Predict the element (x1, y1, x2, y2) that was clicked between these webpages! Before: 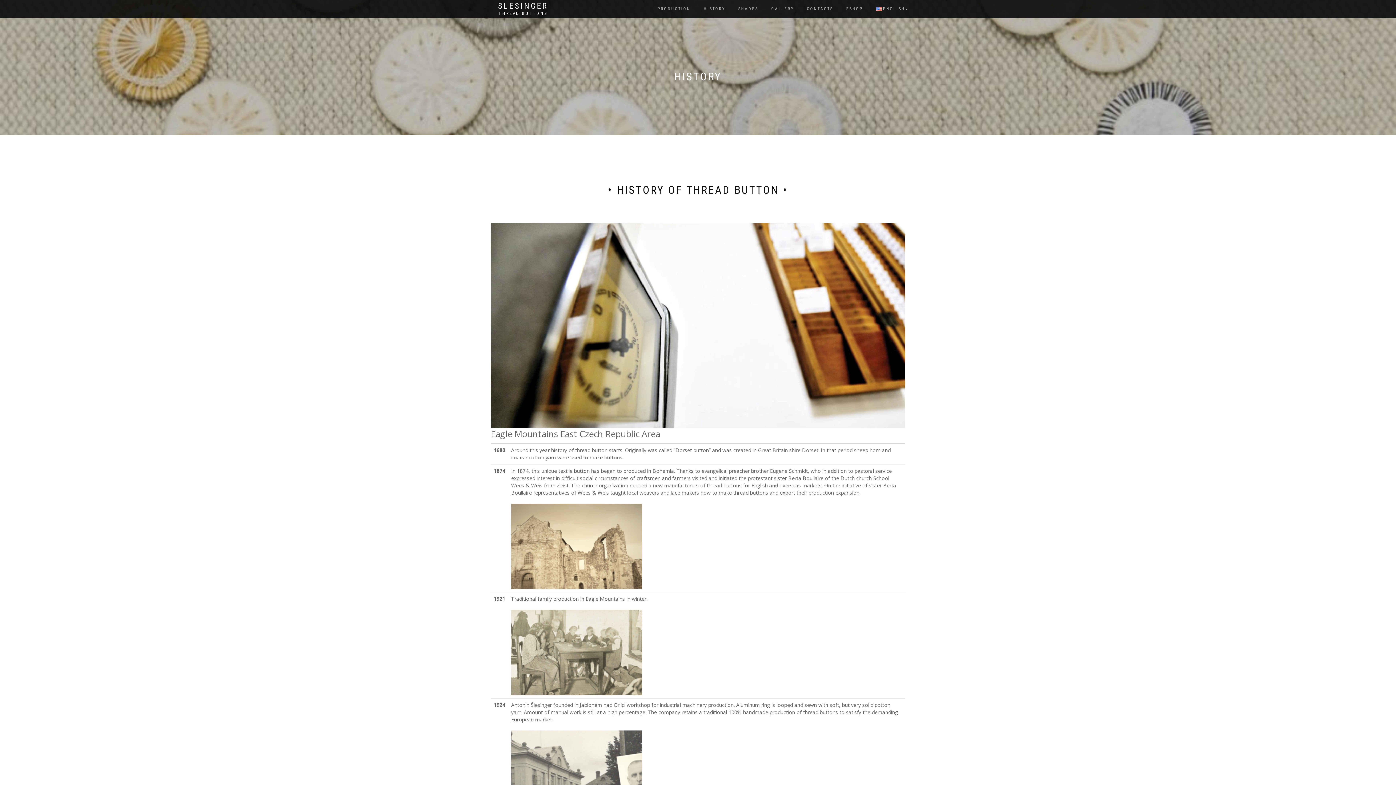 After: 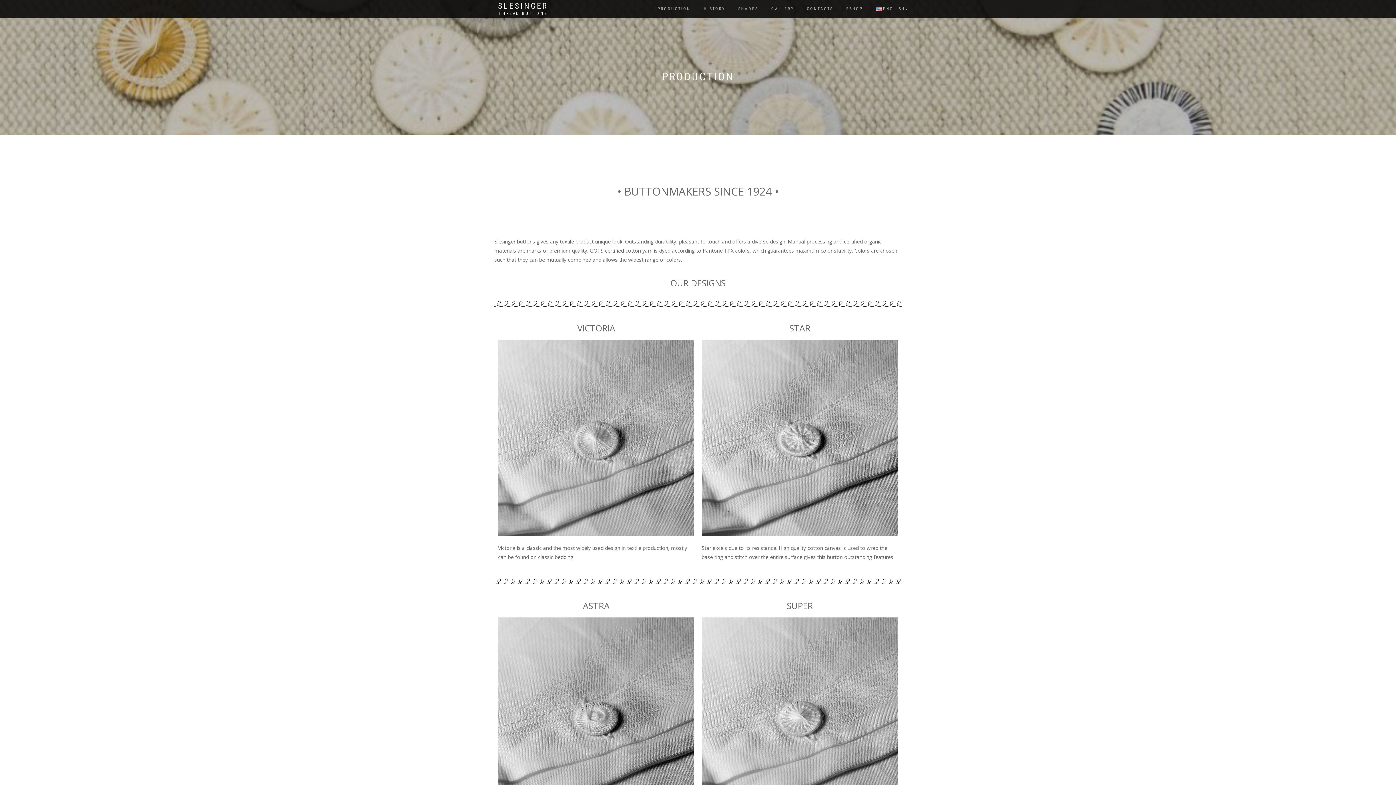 Action: label: PRODUCTION bbox: (652, 4, 696, 13)